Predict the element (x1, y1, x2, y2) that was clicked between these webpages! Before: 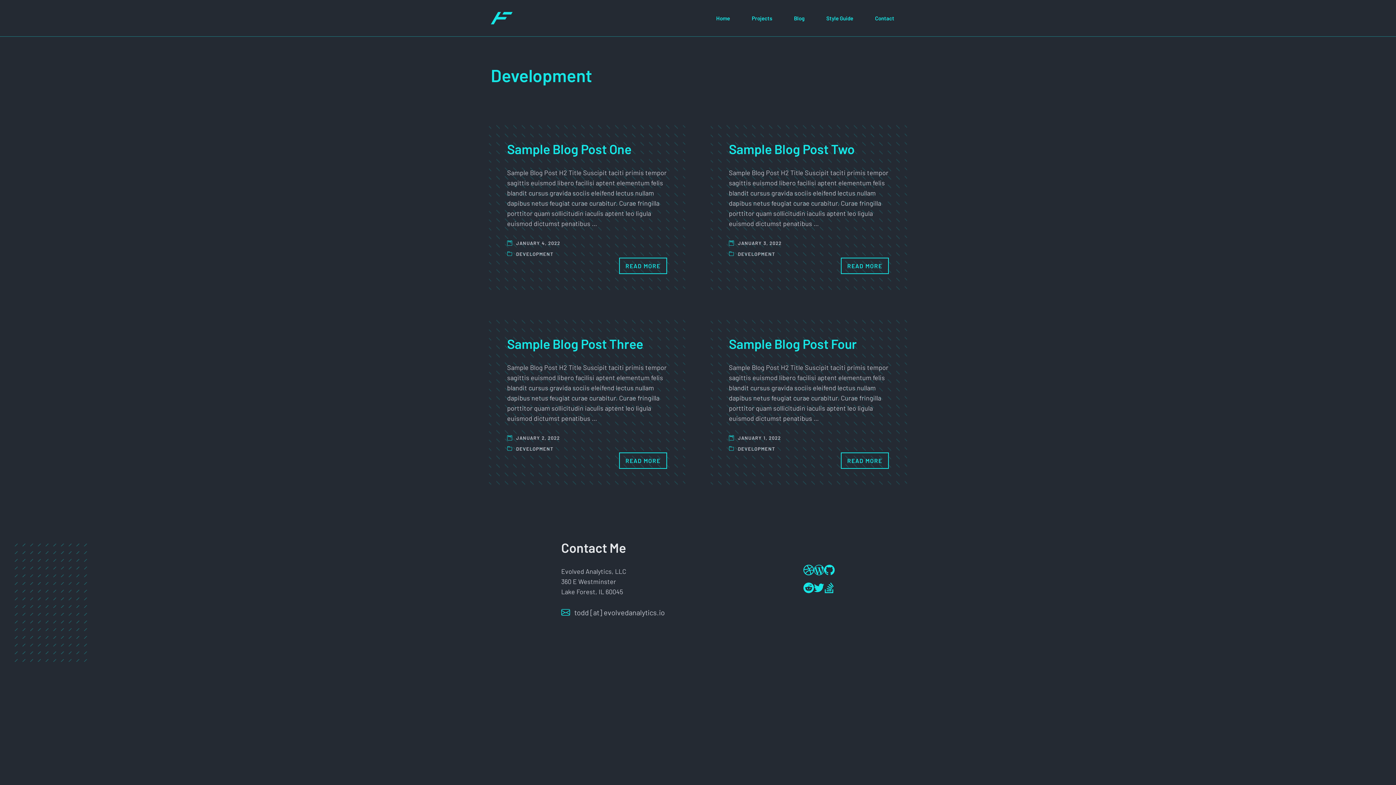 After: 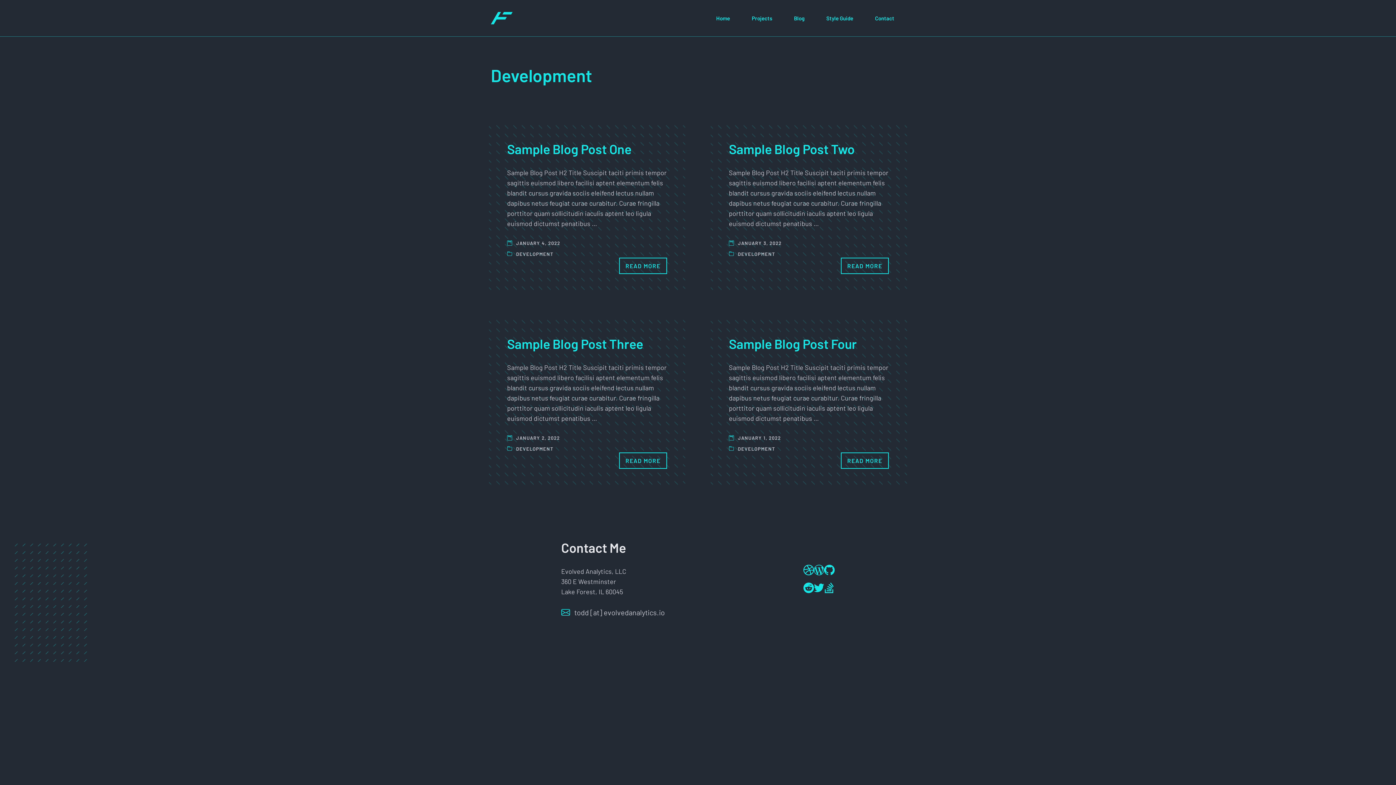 Action: bbox: (738, 251, 775, 257) label: DEVELOPMENT